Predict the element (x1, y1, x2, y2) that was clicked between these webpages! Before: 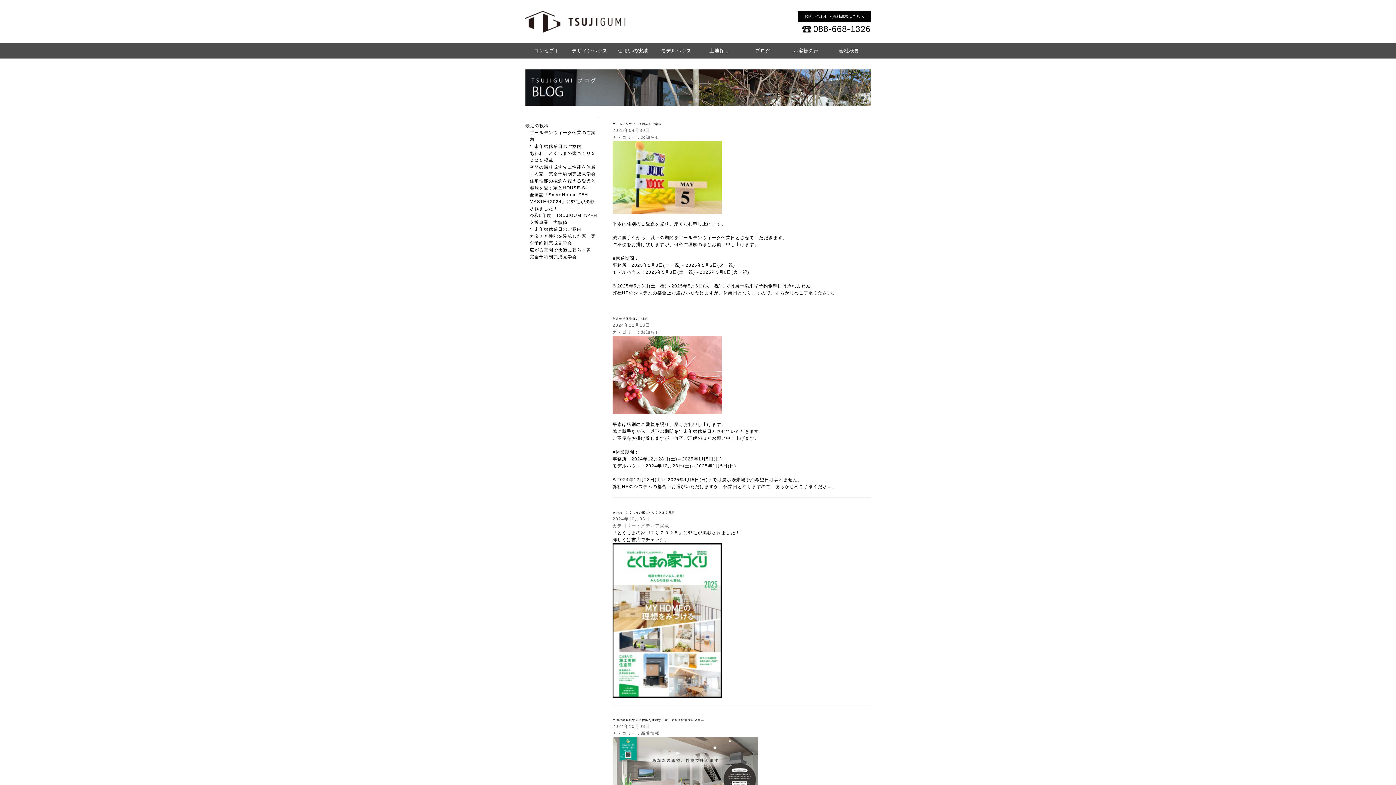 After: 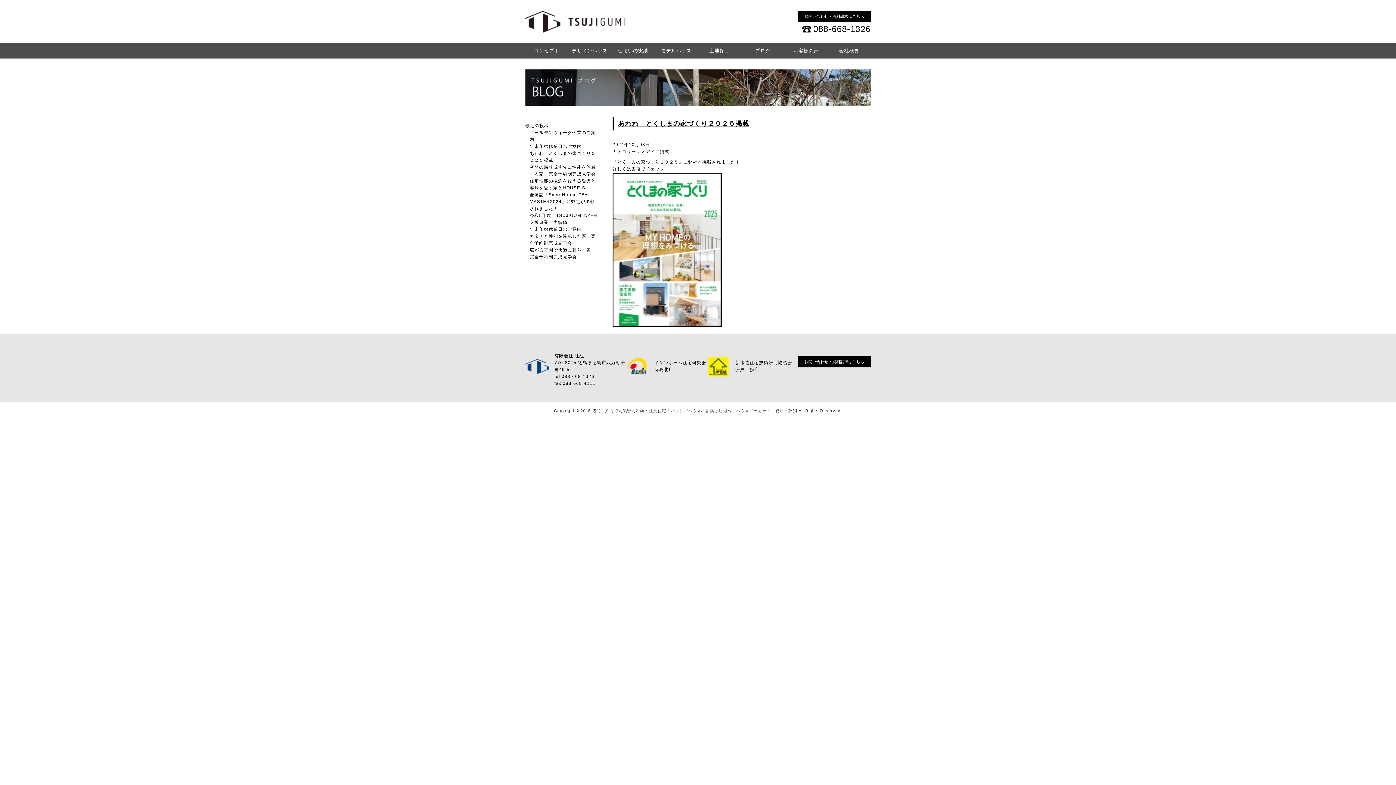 Action: bbox: (612, 511, 674, 514) label: あわわ　とくしまの家づくり２０２５掲載